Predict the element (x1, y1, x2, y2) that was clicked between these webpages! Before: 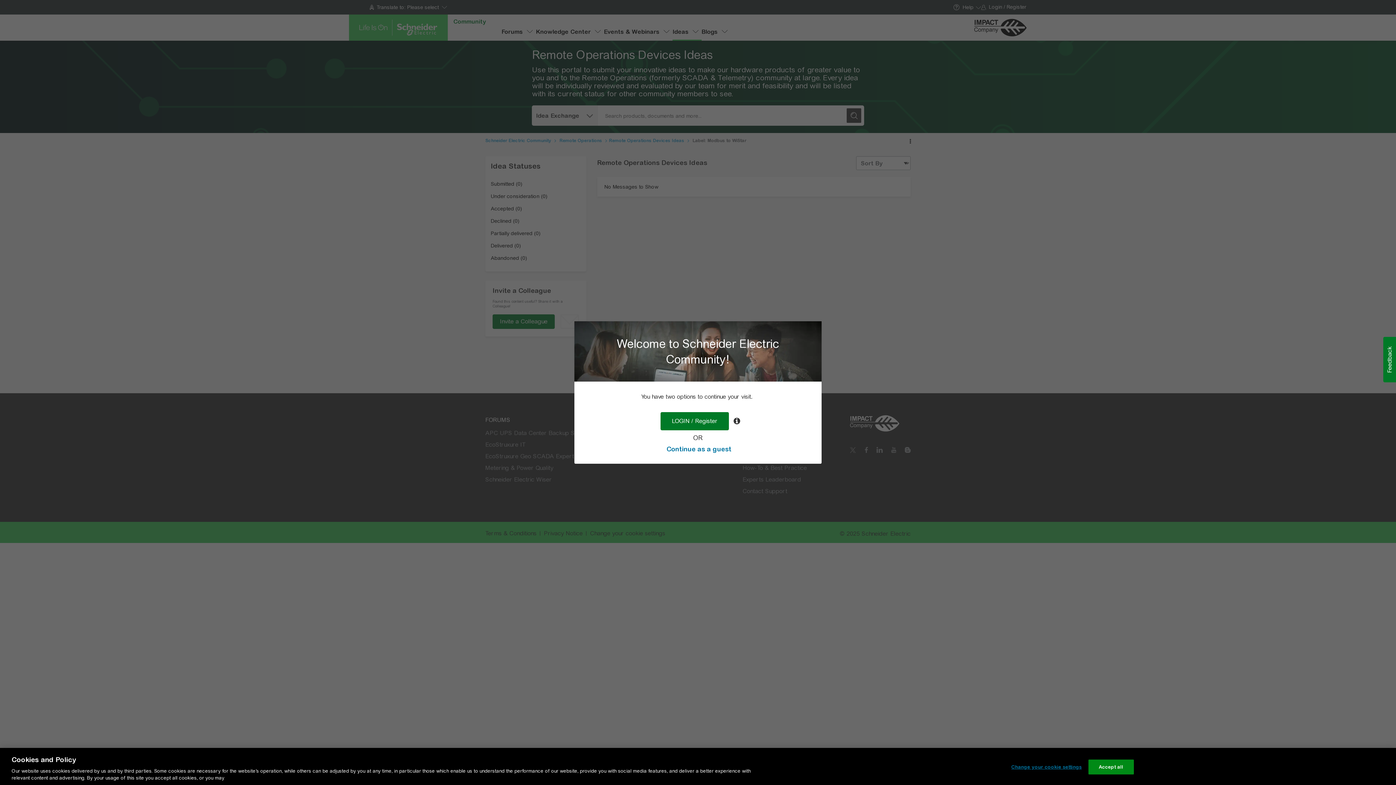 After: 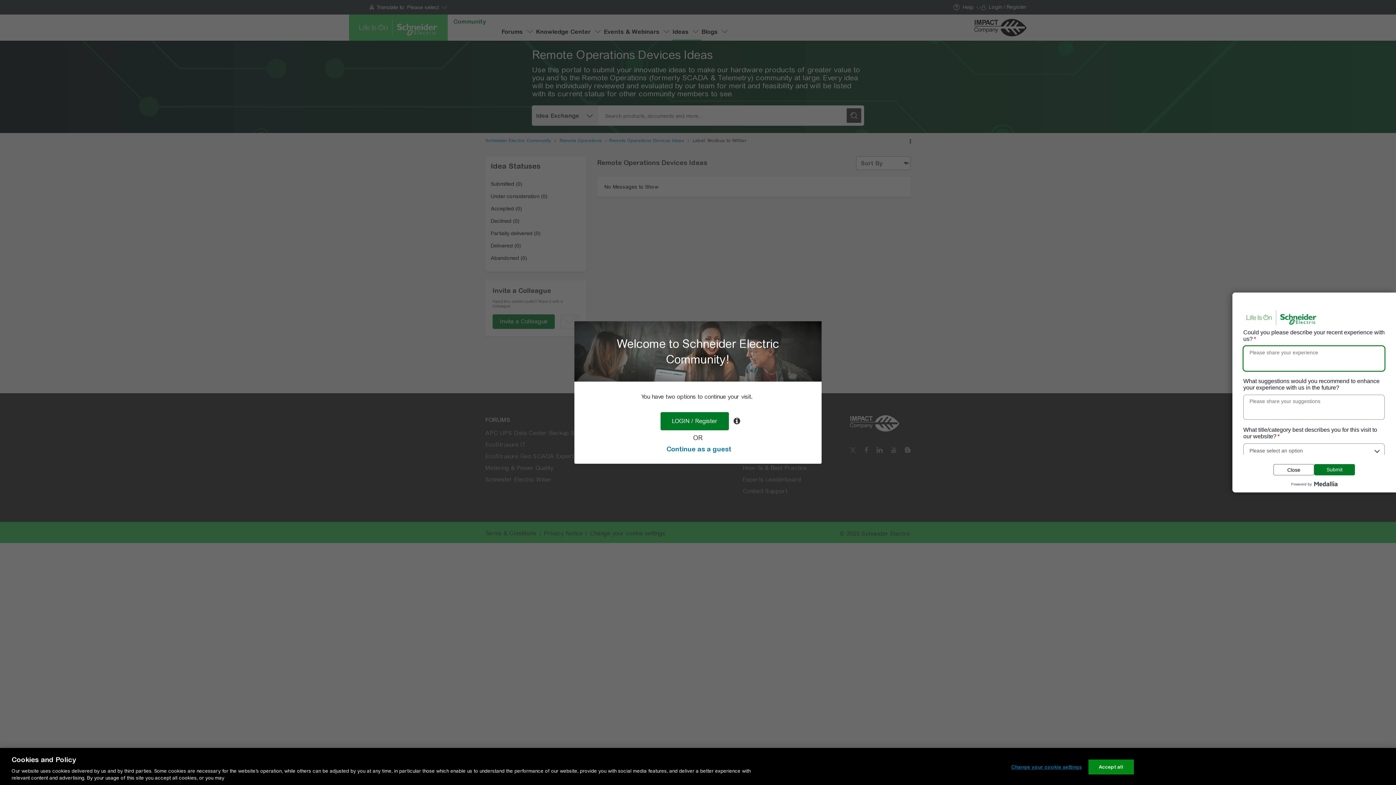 Action: bbox: (1383, 337, 1396, 382) label: Feedback